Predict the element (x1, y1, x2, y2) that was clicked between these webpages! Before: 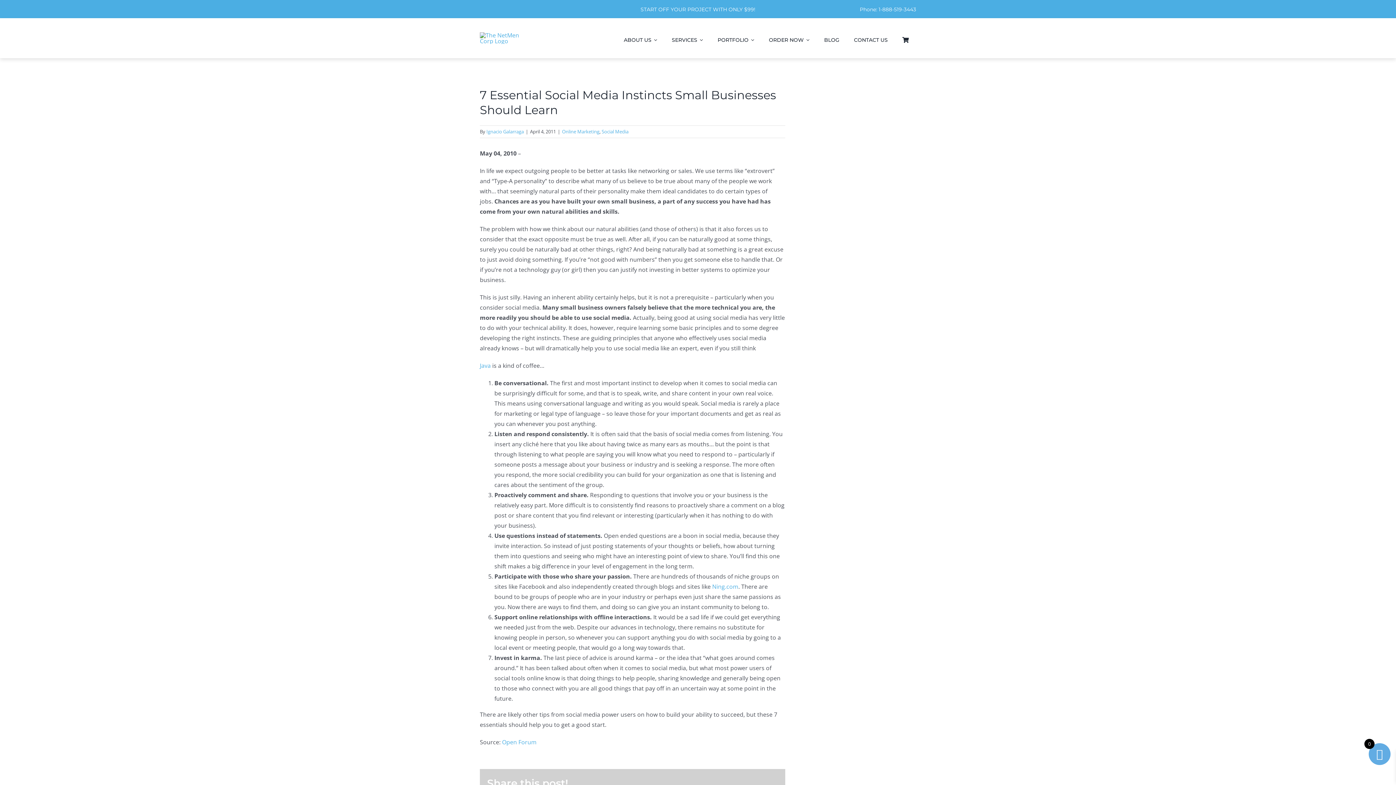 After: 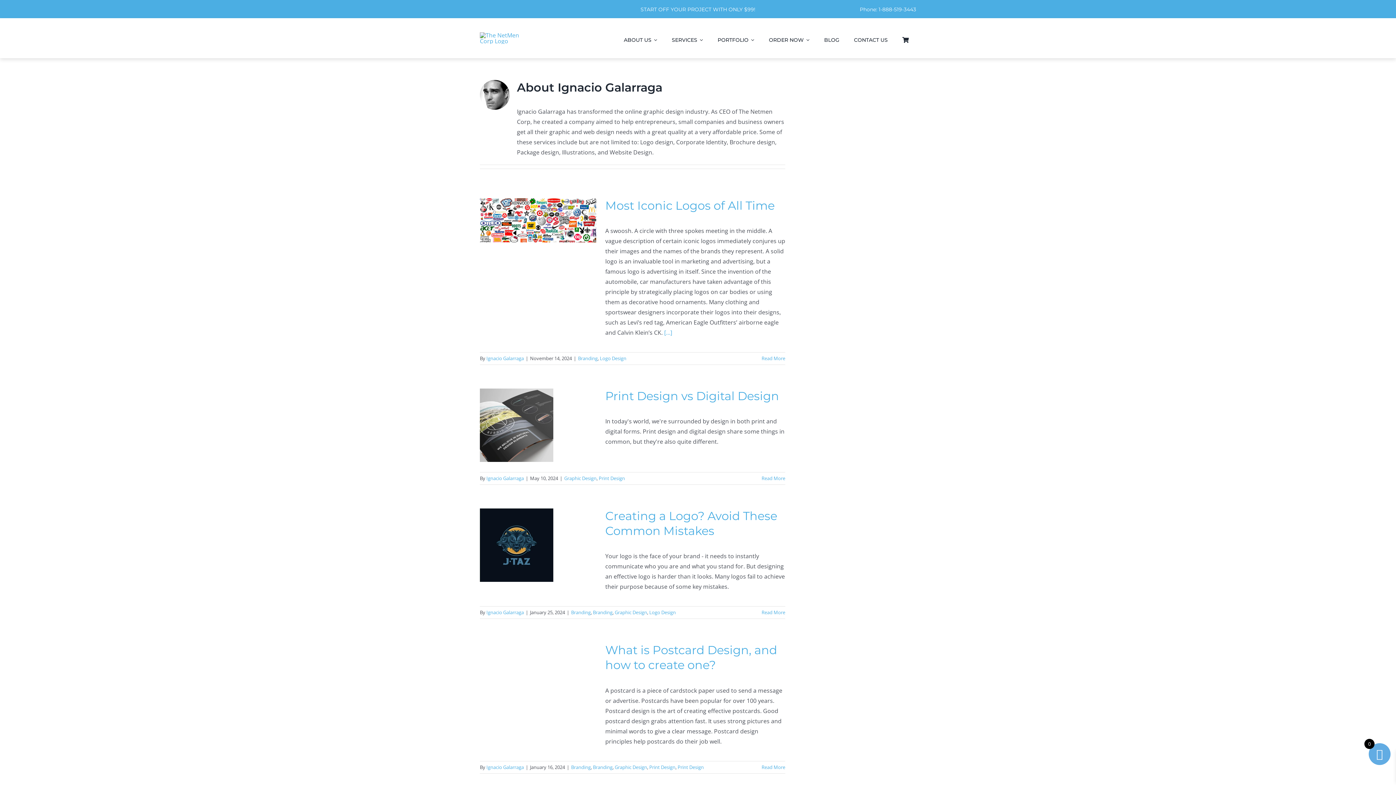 Action: label: Ignacio Galarraga bbox: (486, 128, 524, 134)